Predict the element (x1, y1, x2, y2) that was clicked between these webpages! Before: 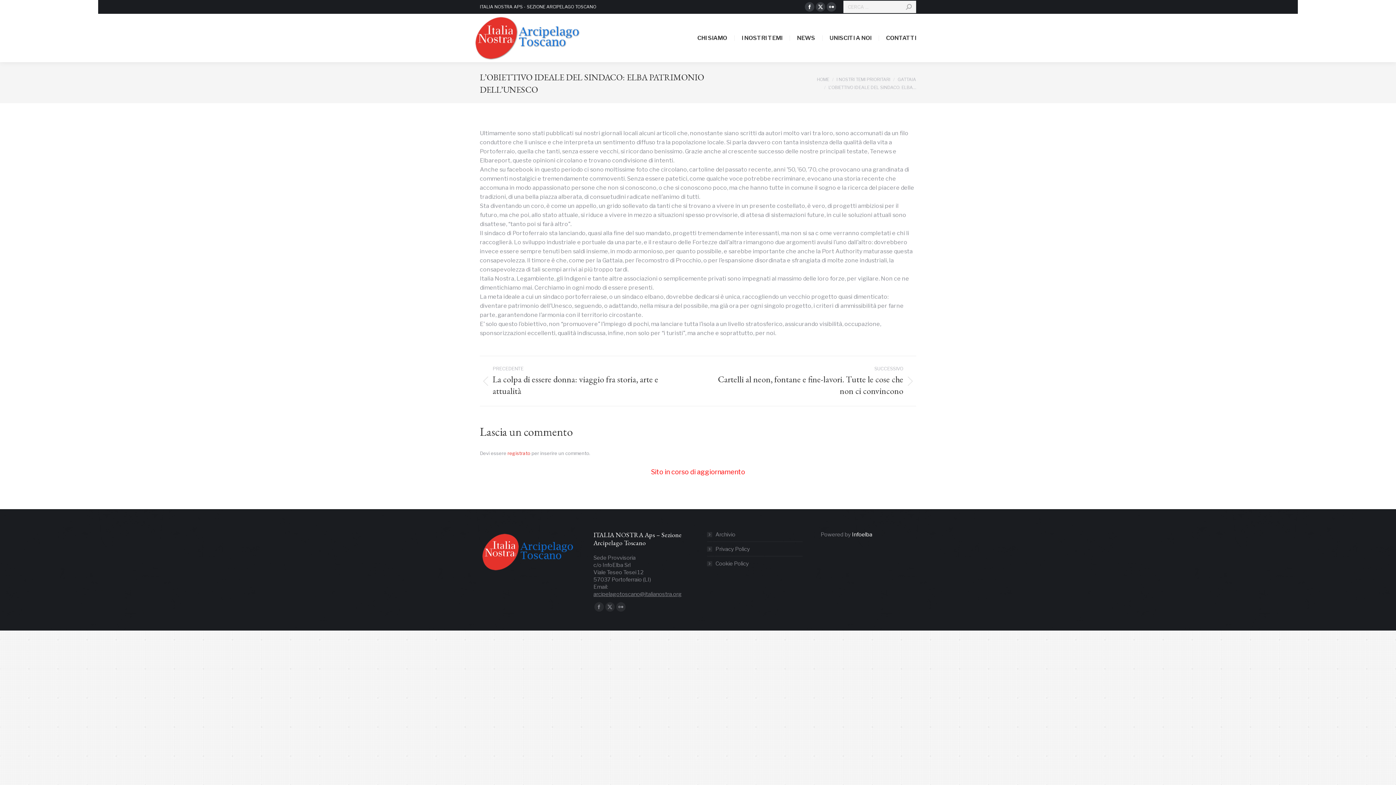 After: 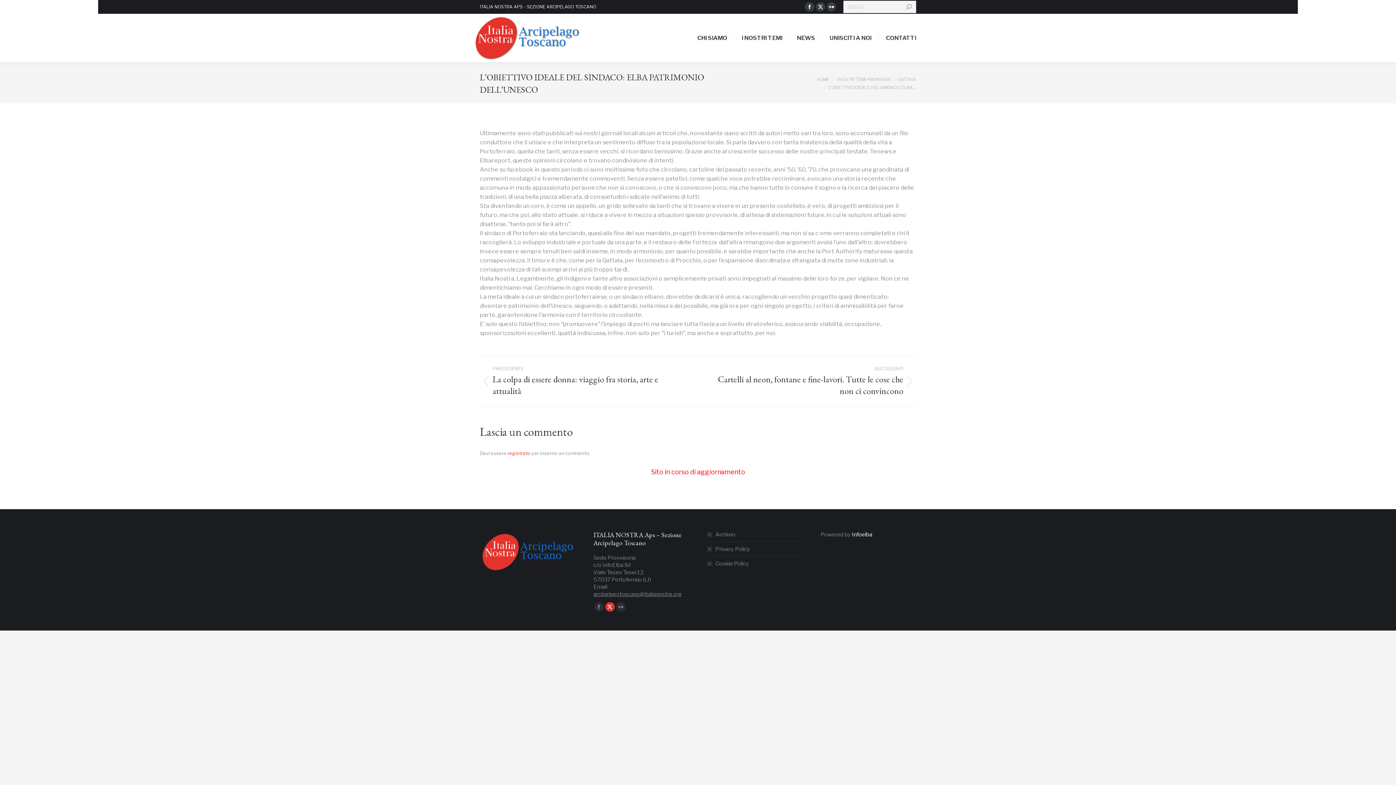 Action: label: X page opens in new window bbox: (605, 602, 614, 612)